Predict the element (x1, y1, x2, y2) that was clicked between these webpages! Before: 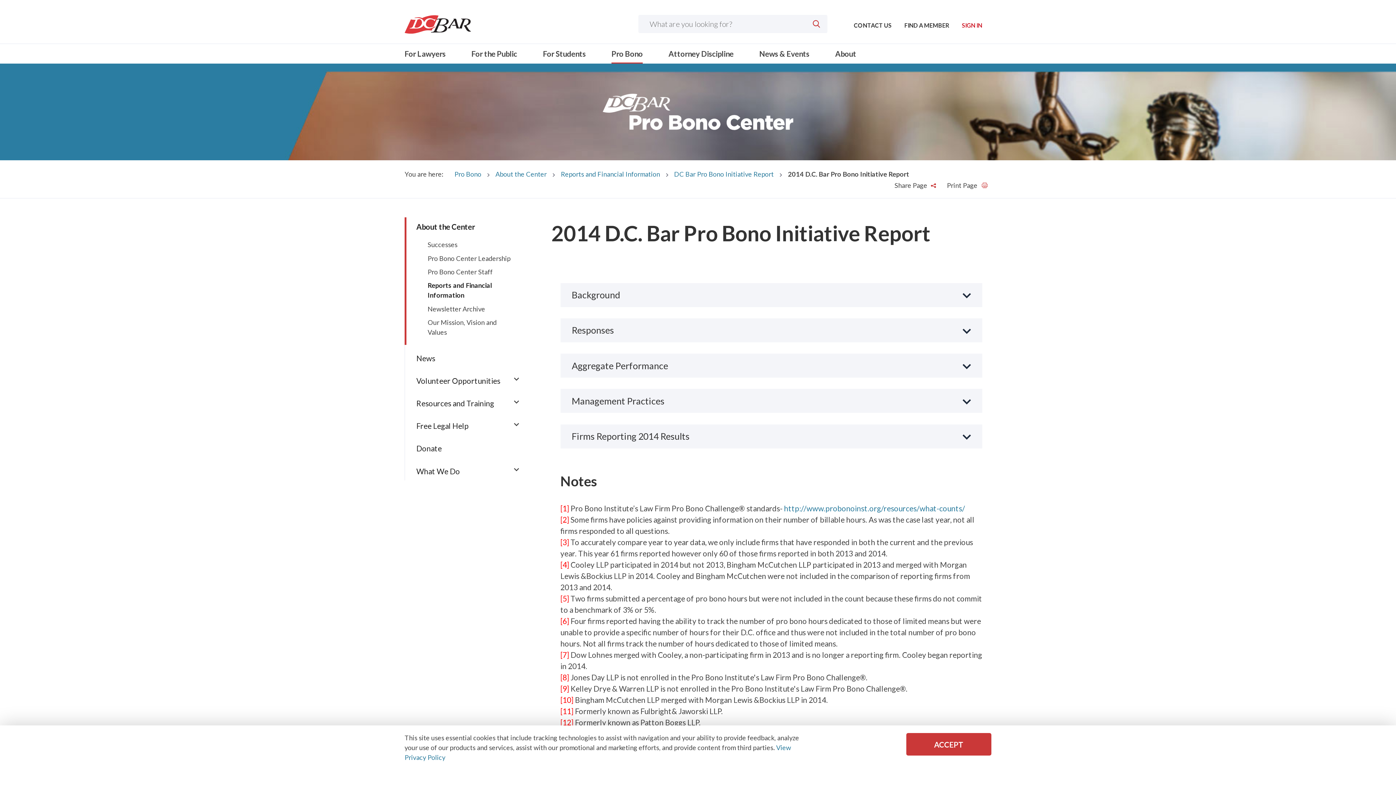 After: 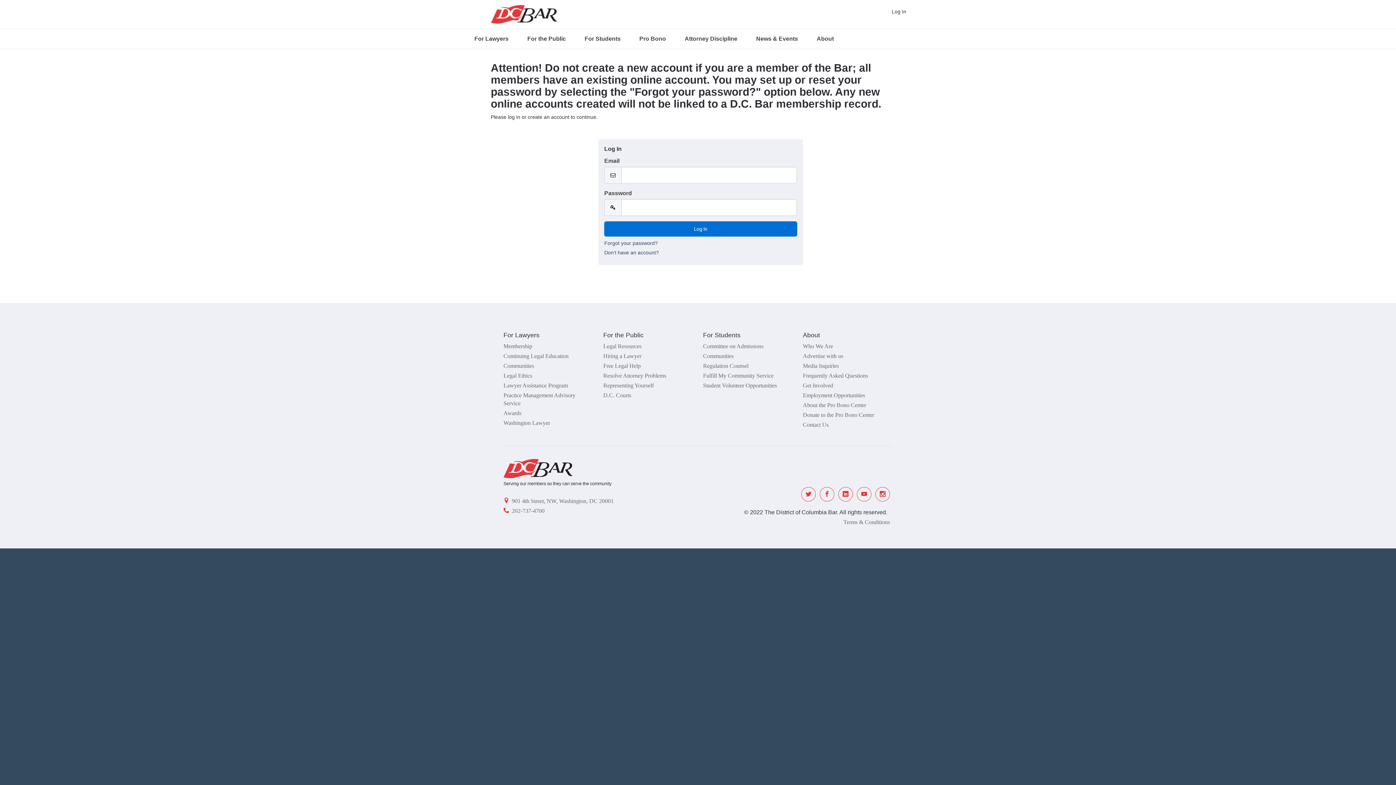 Action: label: SIGN IN bbox: (962, 21, 982, 28)